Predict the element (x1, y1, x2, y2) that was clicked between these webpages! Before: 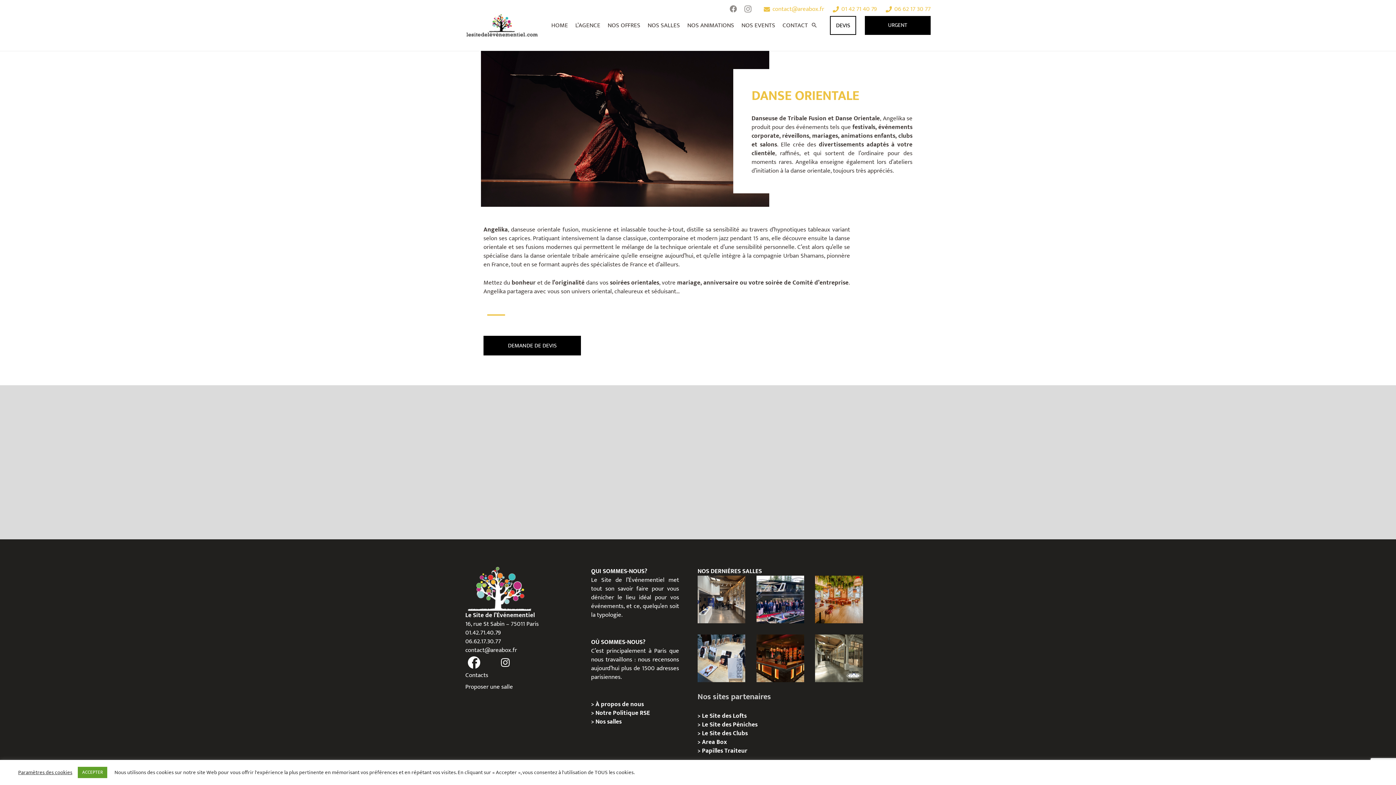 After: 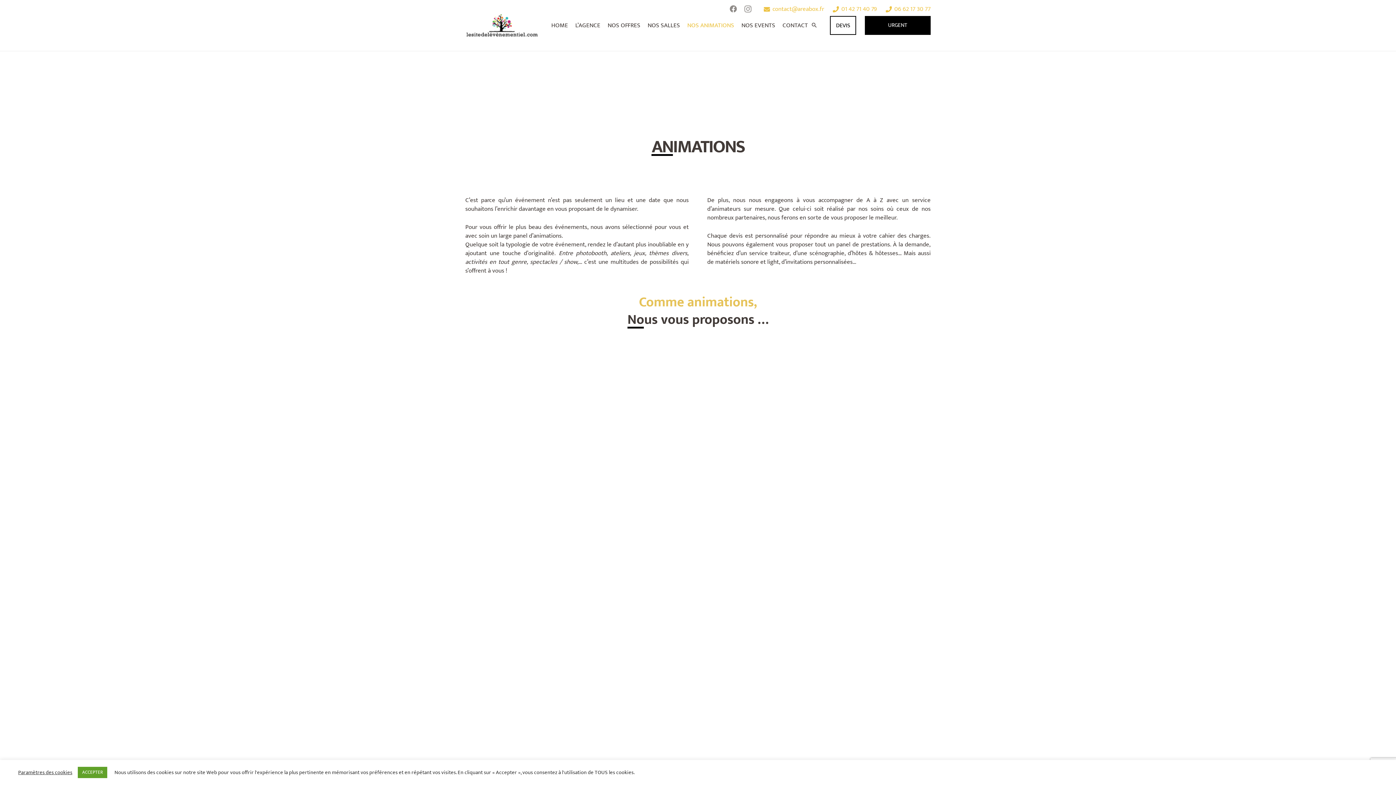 Action: bbox: (683, 18, 737, 32) label: NOS ANIMATIONS